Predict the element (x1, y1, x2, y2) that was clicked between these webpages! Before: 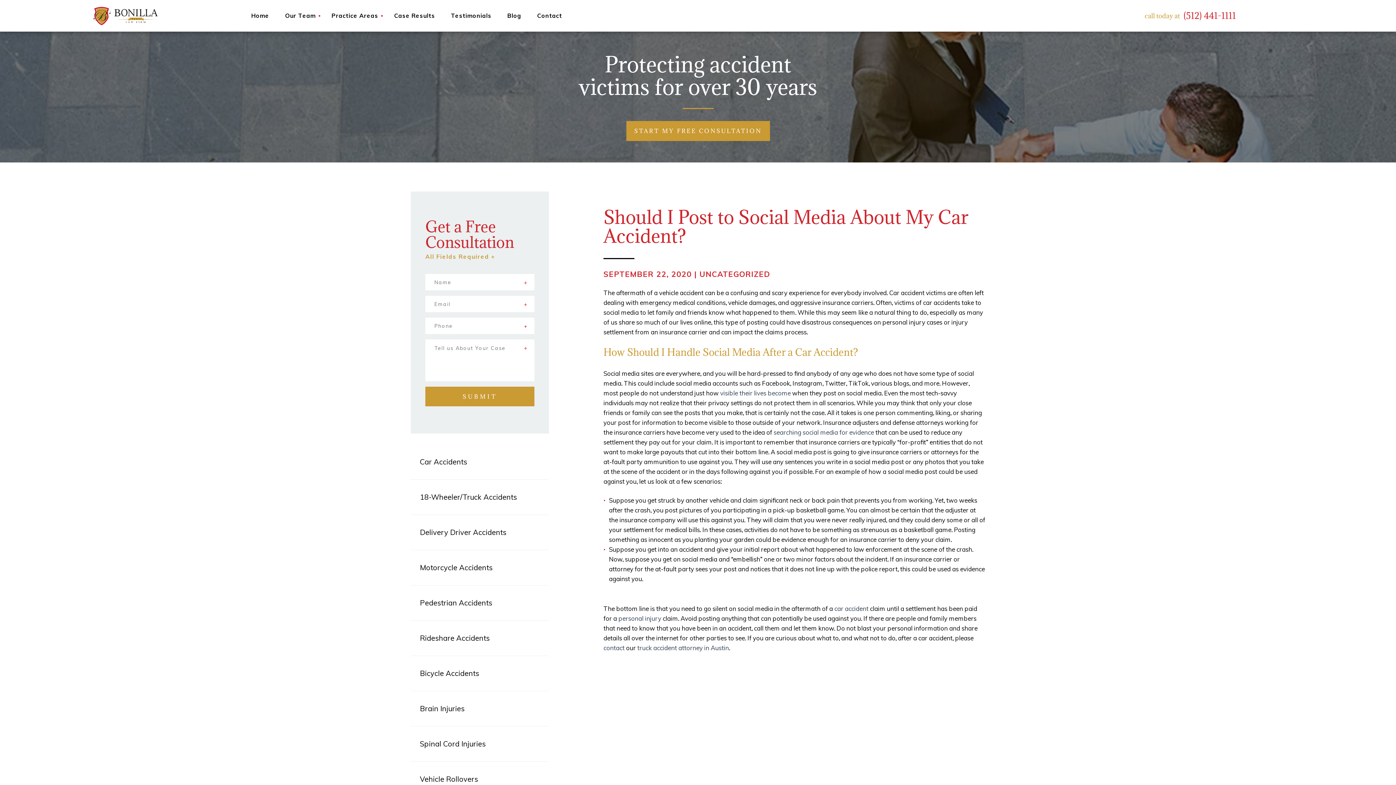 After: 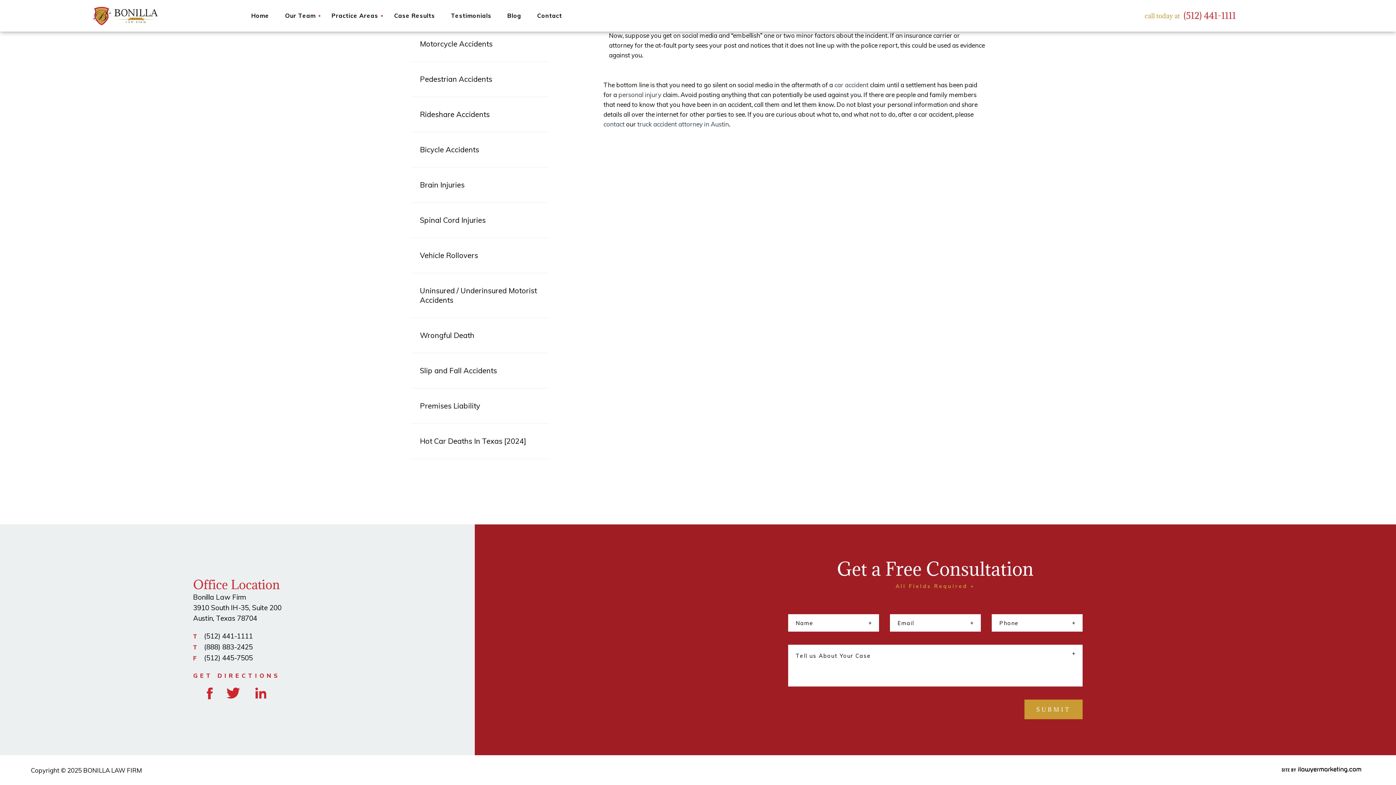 Action: label: START MY FREE CONSULTATION bbox: (626, 121, 770, 141)